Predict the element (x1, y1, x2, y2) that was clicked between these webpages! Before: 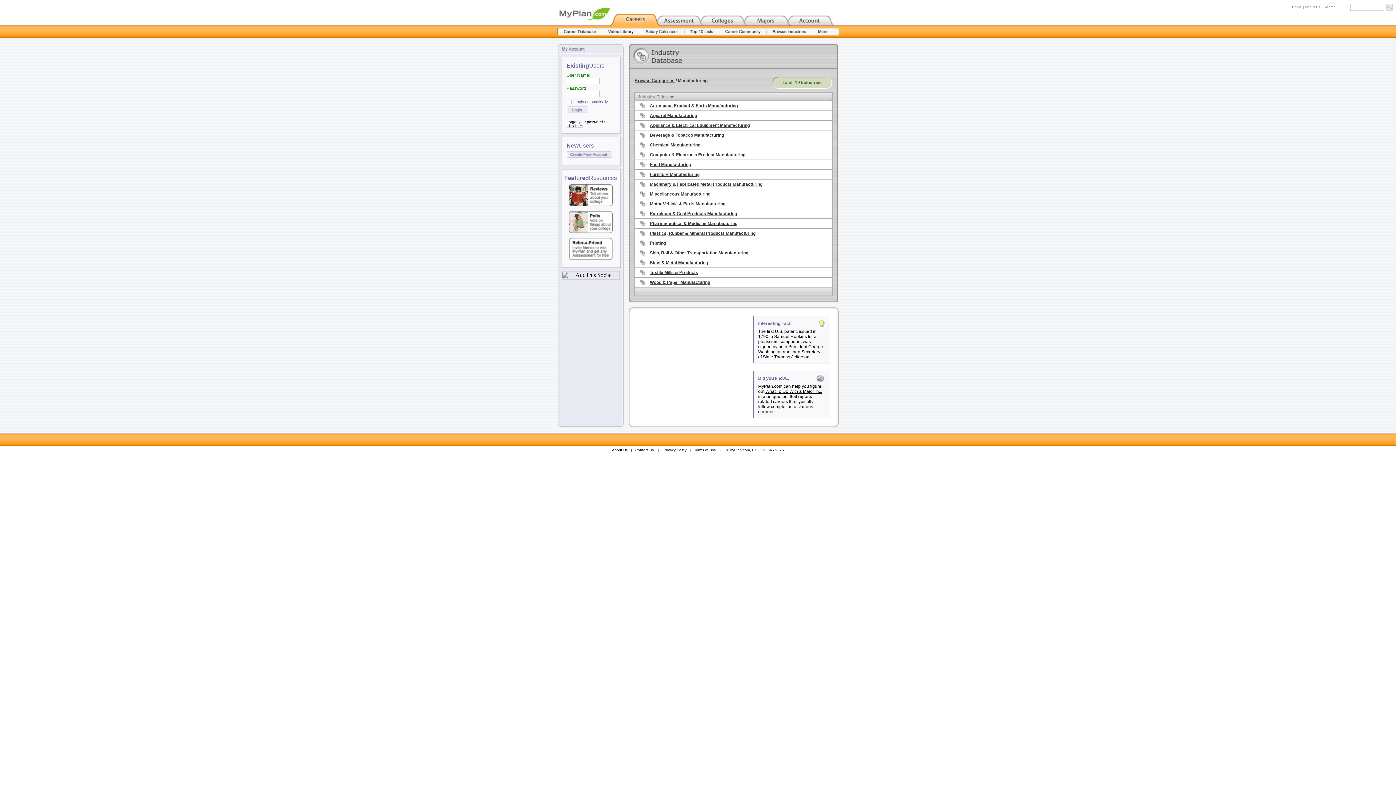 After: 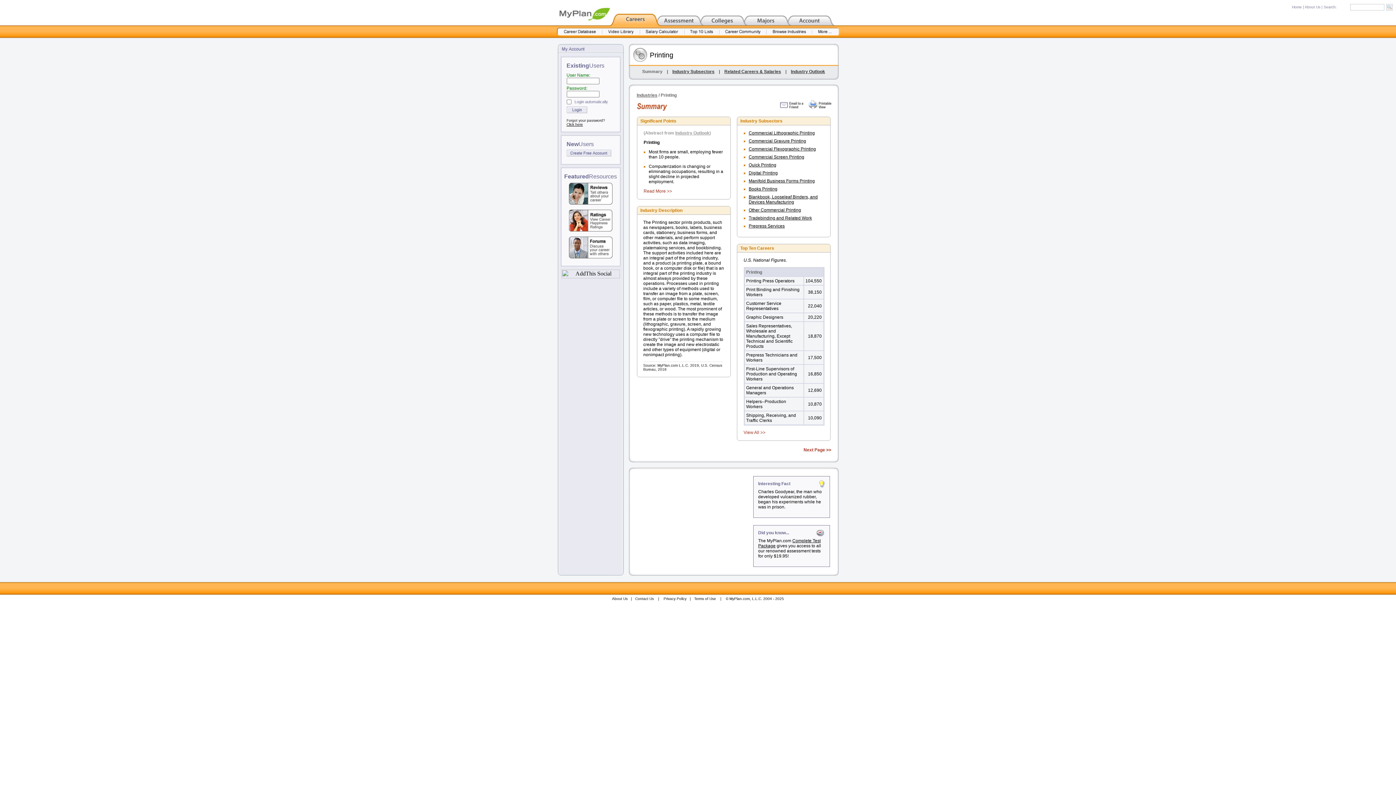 Action: bbox: (650, 240, 666, 245) label: Printing